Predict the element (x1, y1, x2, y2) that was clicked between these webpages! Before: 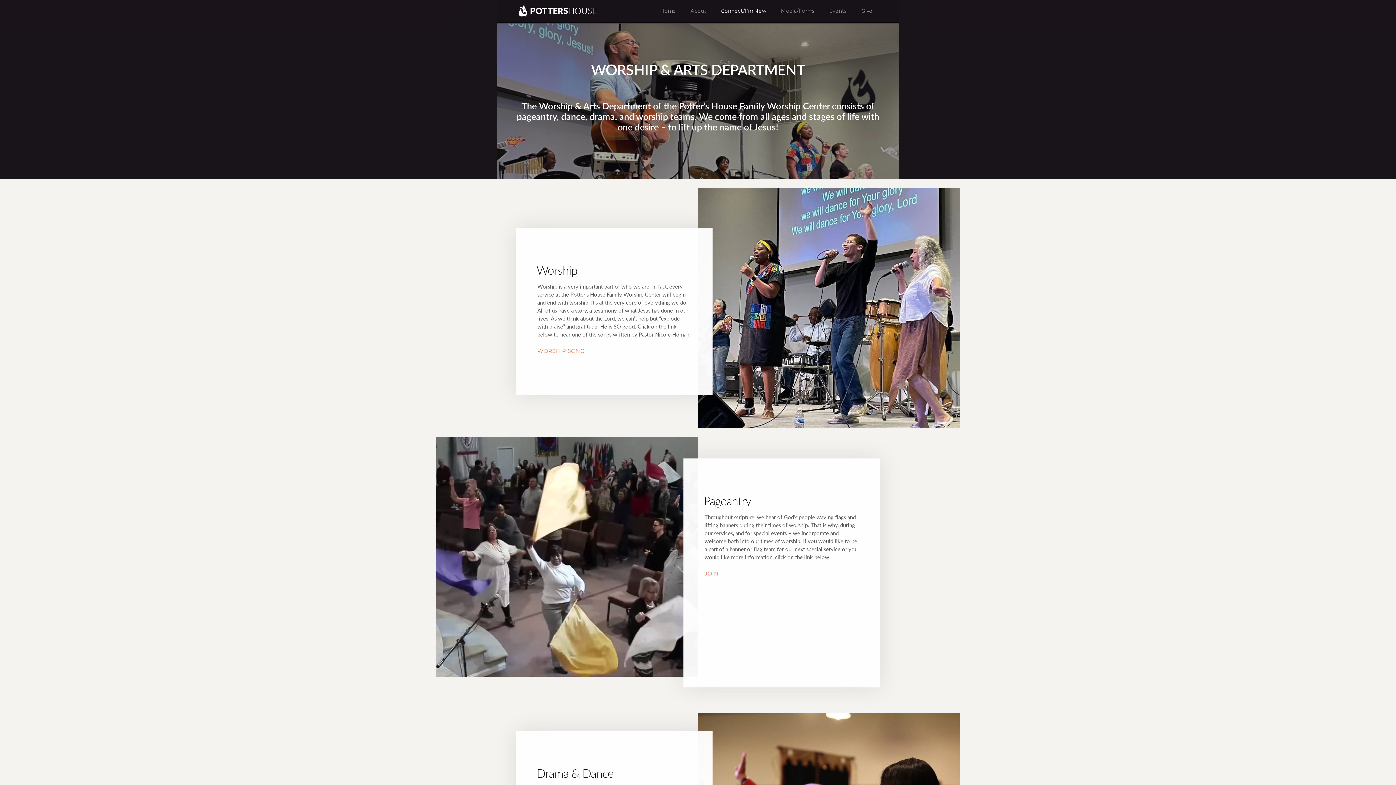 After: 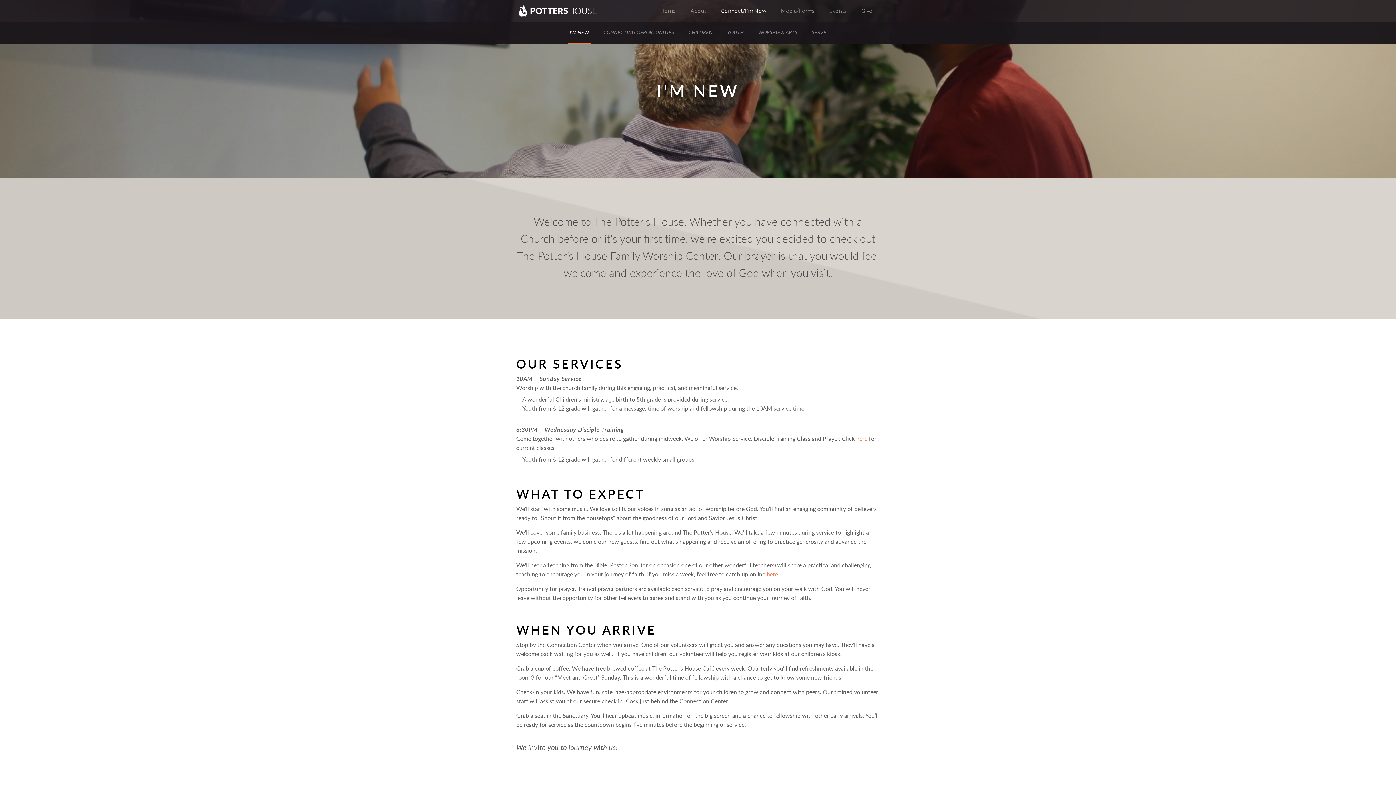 Action: bbox: (713, 0, 773, 21) label: Connect/I'm New